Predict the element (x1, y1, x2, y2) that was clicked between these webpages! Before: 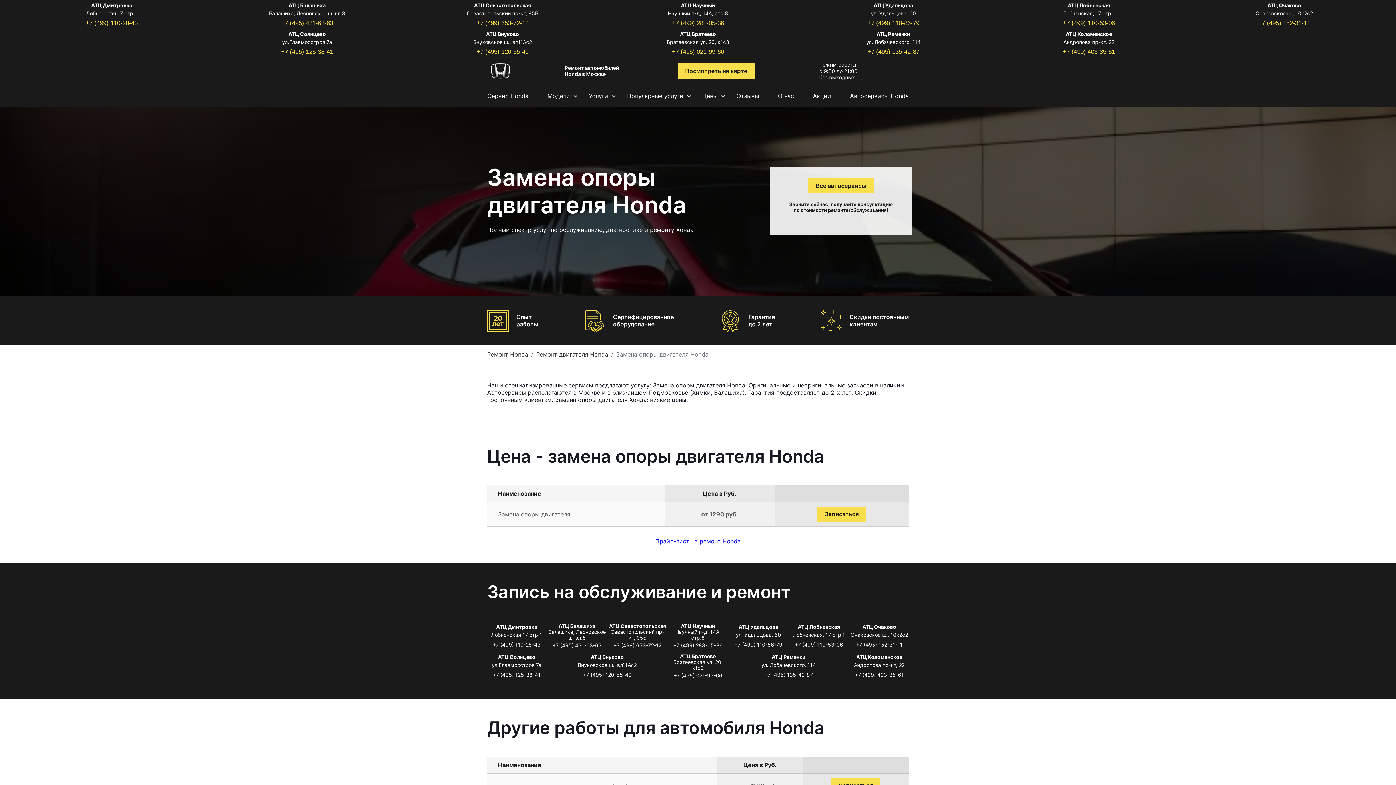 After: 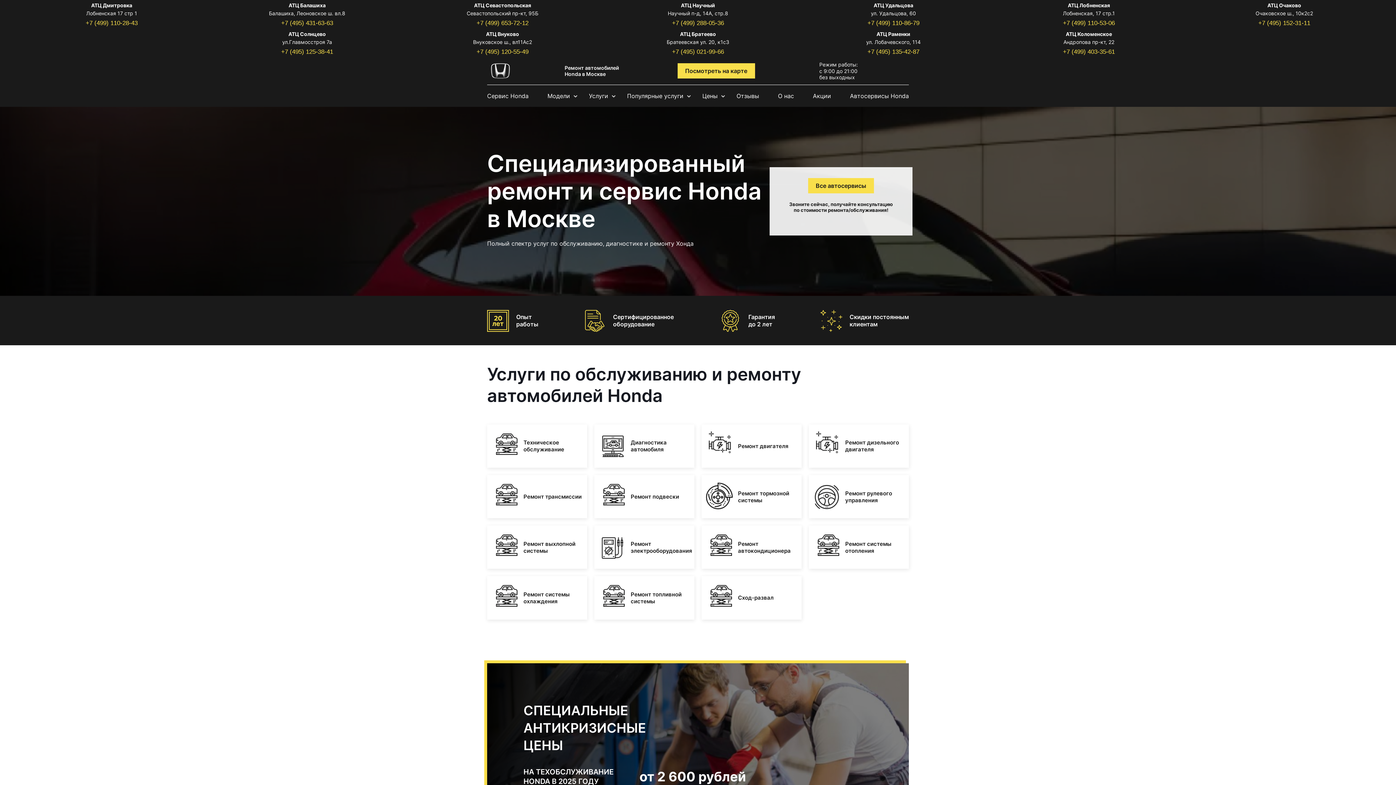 Action: bbox: (487, 61, 513, 81)